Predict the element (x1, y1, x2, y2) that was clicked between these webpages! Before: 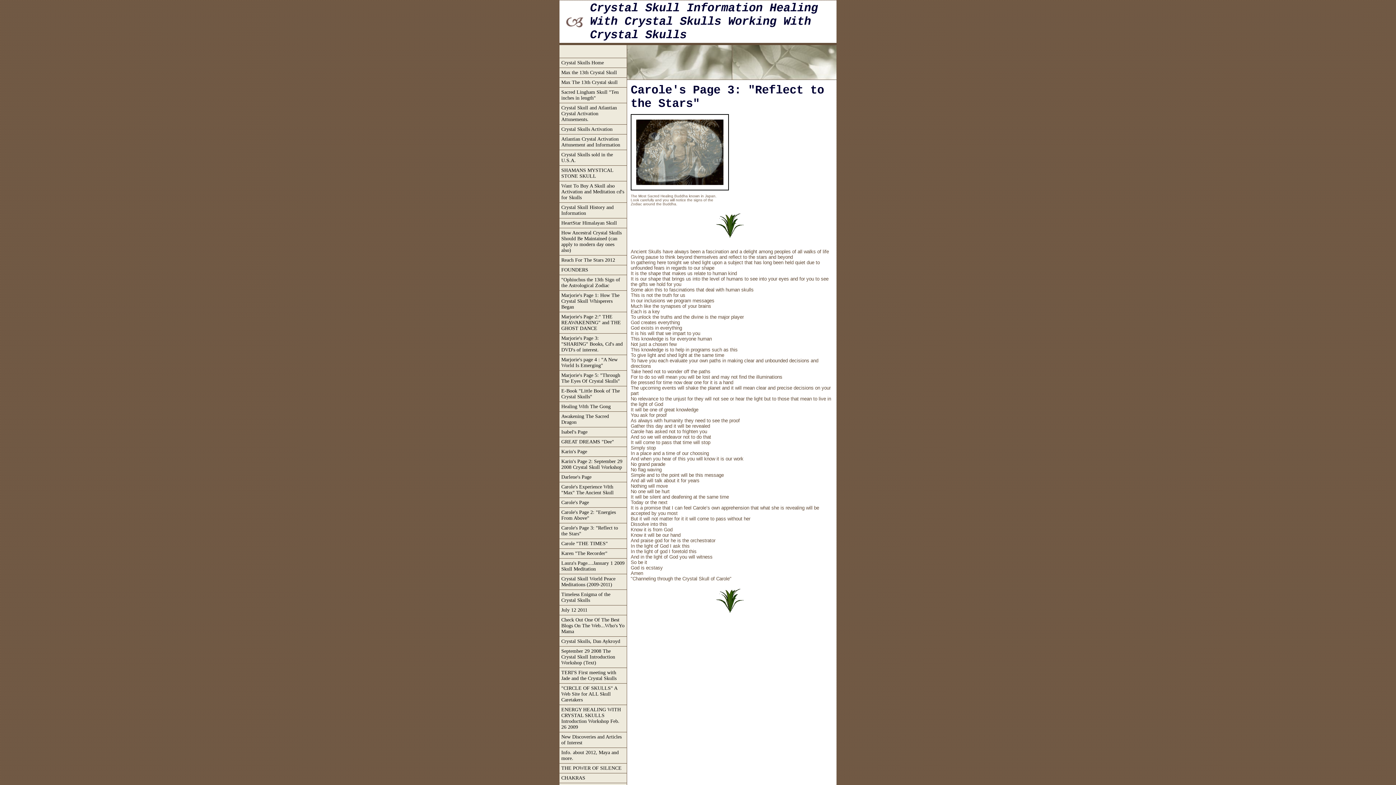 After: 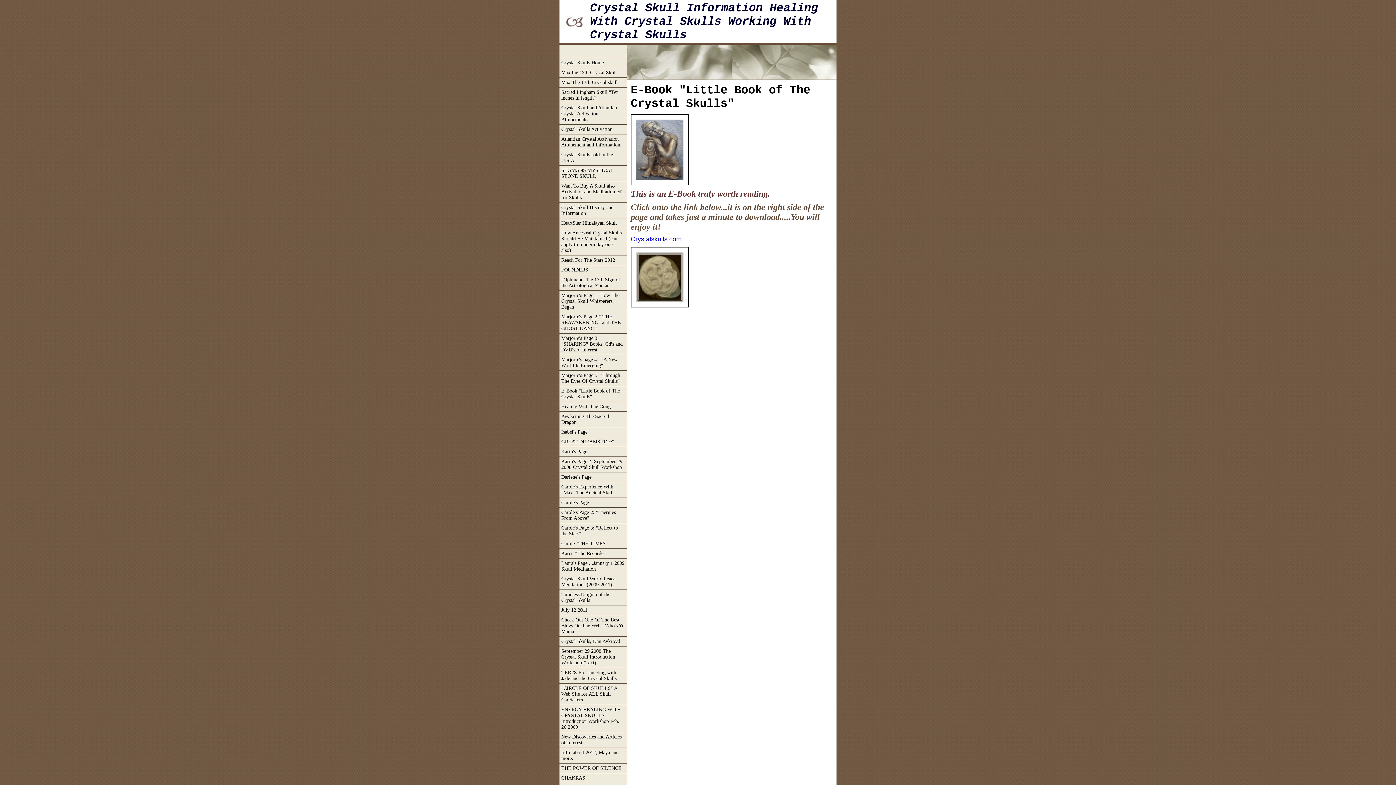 Action: bbox: (559, 386, 626, 401) label: E-Book "Little Book of The Crystal Skulls"